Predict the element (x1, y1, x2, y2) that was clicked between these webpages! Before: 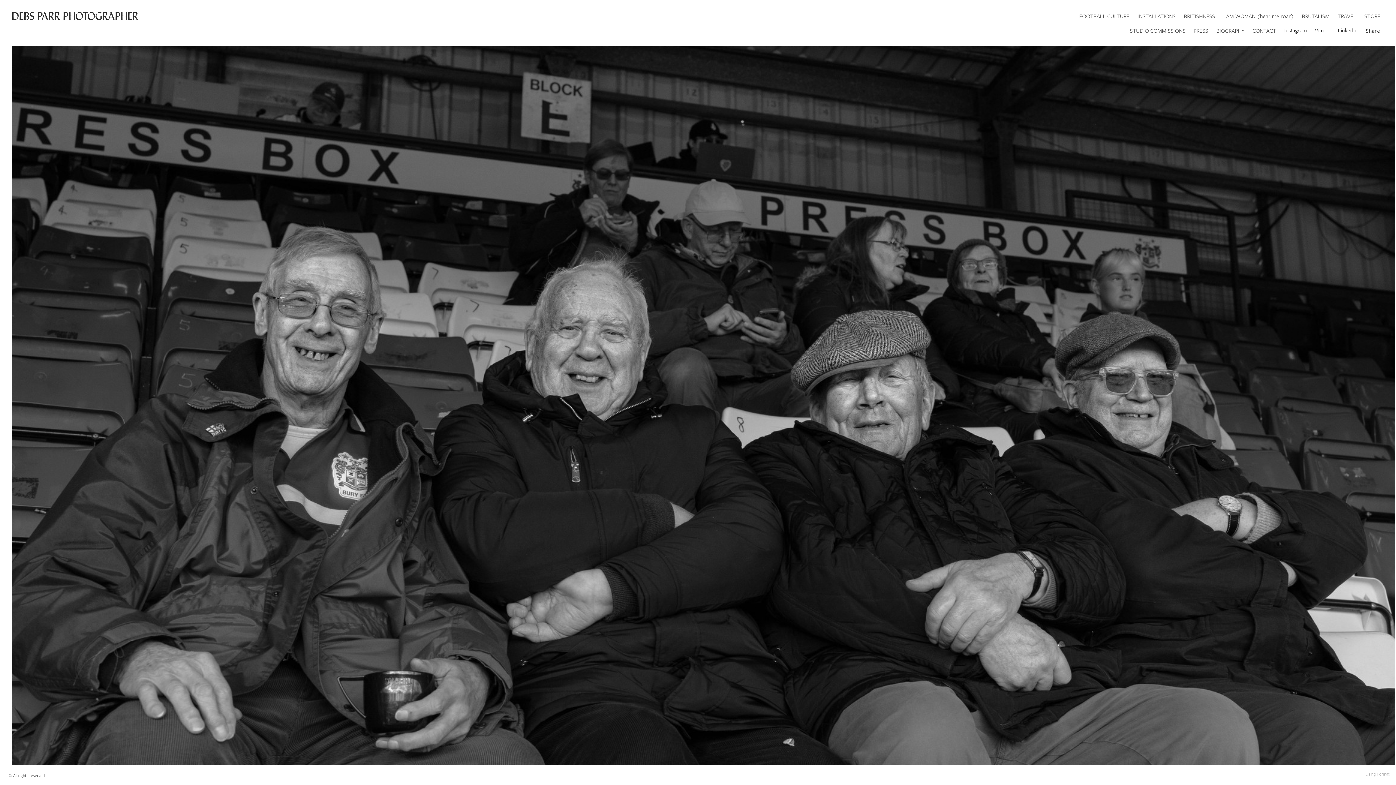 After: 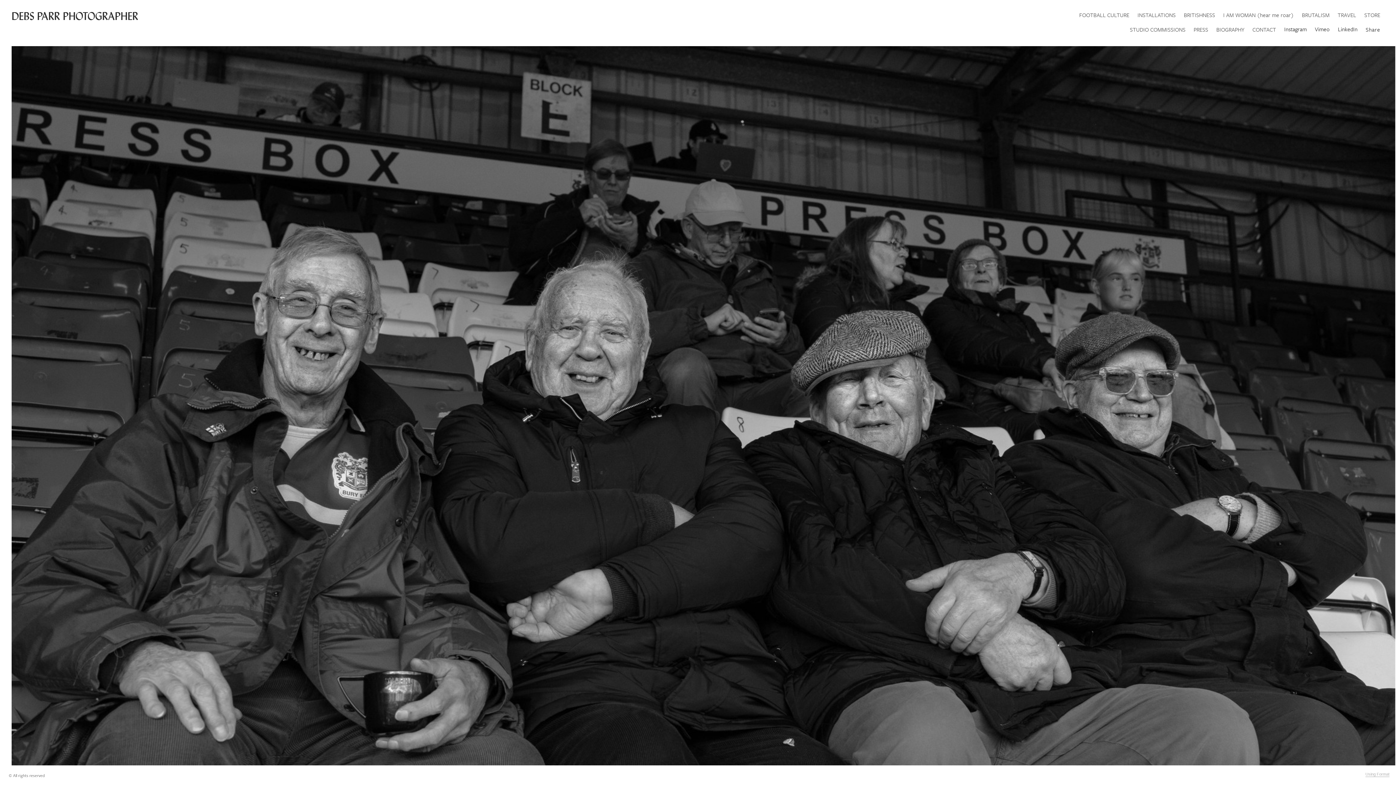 Action: label: LinkedIn bbox: (1334, 21, 1361, 38)